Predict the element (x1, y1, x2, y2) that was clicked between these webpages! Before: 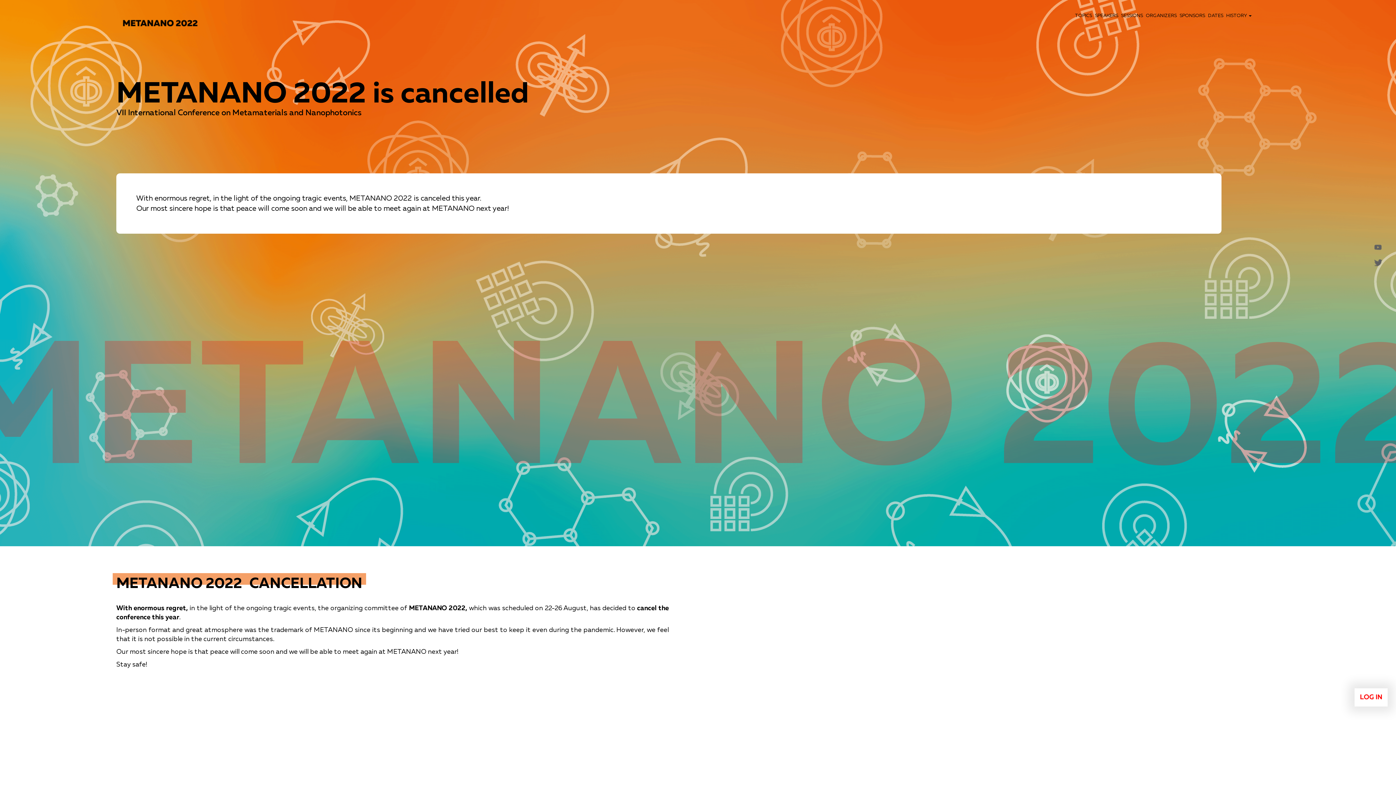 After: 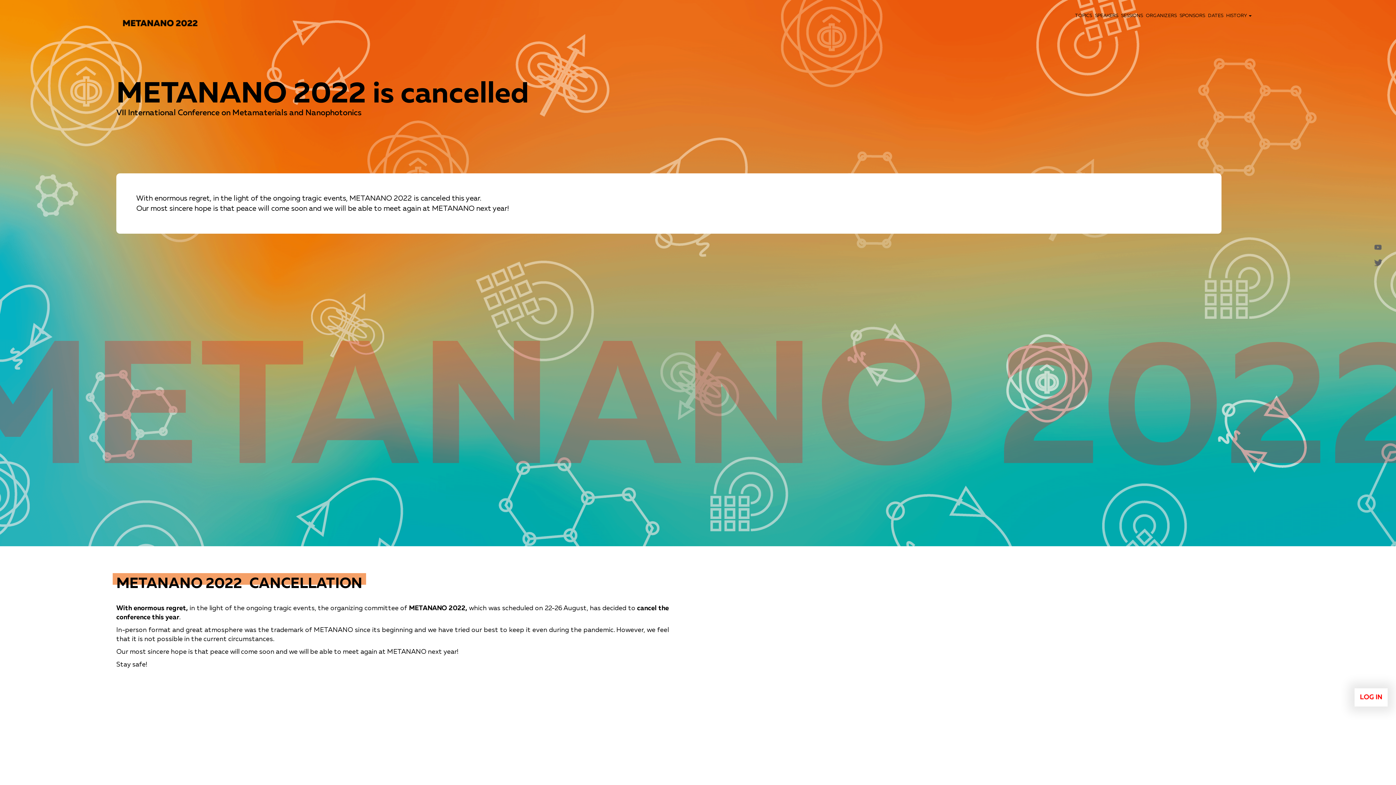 Action: bbox: (1374, 259, 1382, 266)